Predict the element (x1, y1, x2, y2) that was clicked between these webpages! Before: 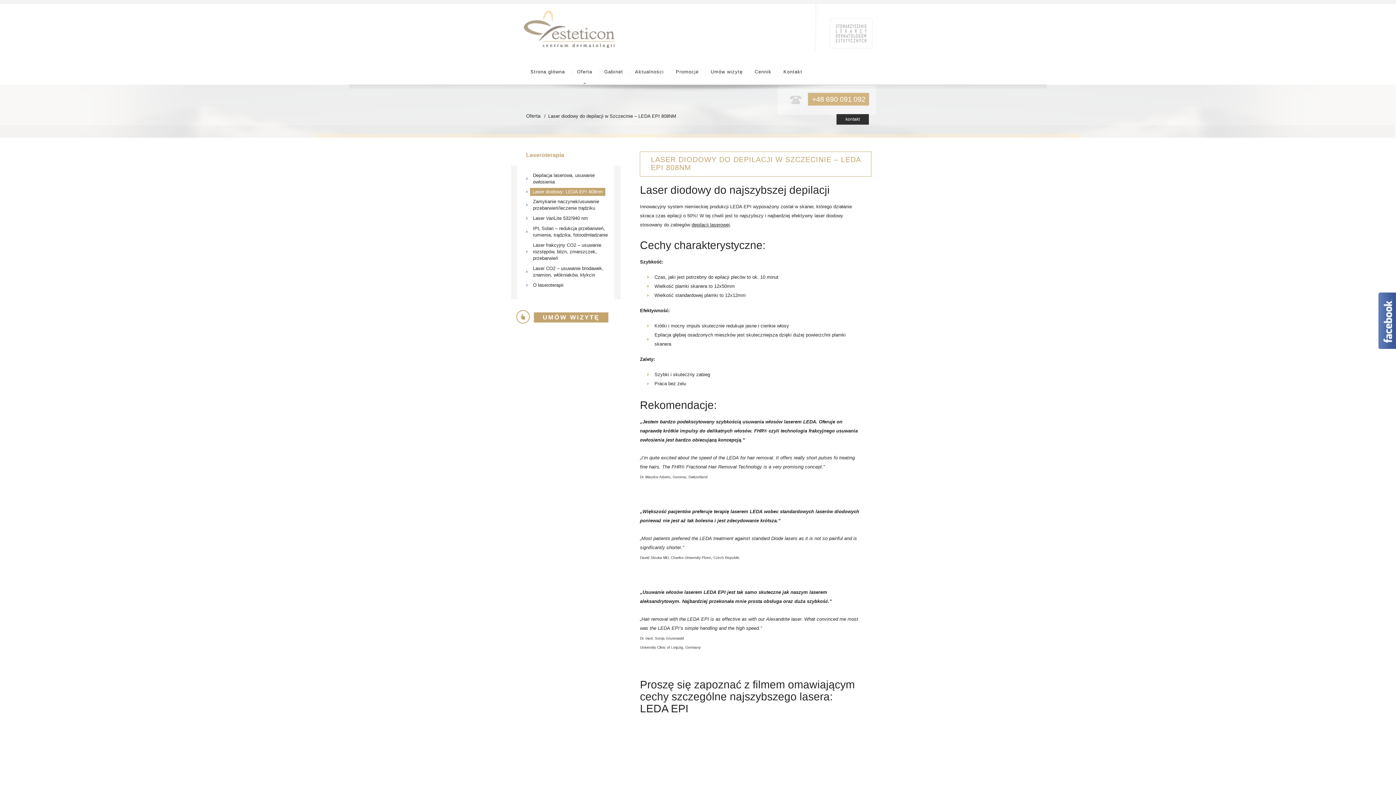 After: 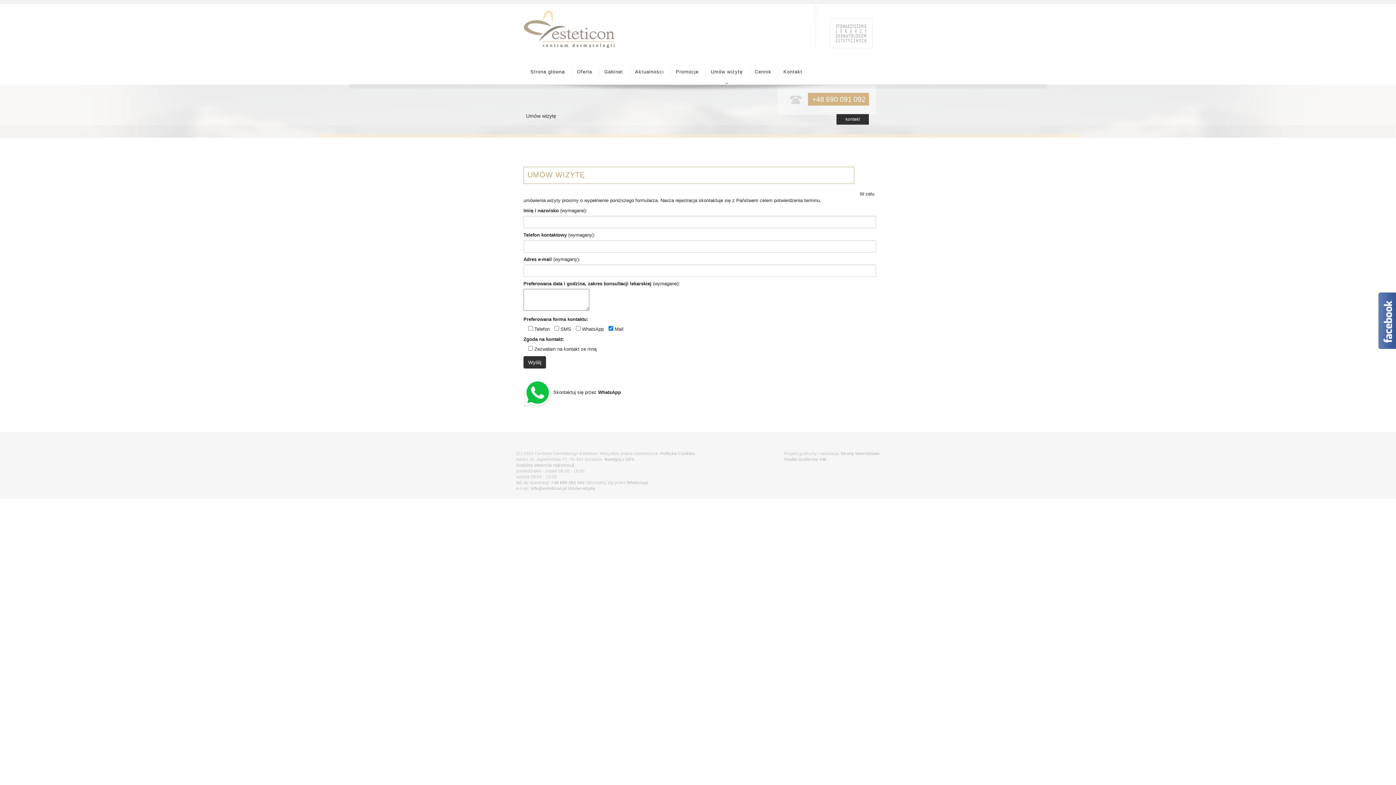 Action: label: Umów wizytę bbox: (707, 67, 746, 84)